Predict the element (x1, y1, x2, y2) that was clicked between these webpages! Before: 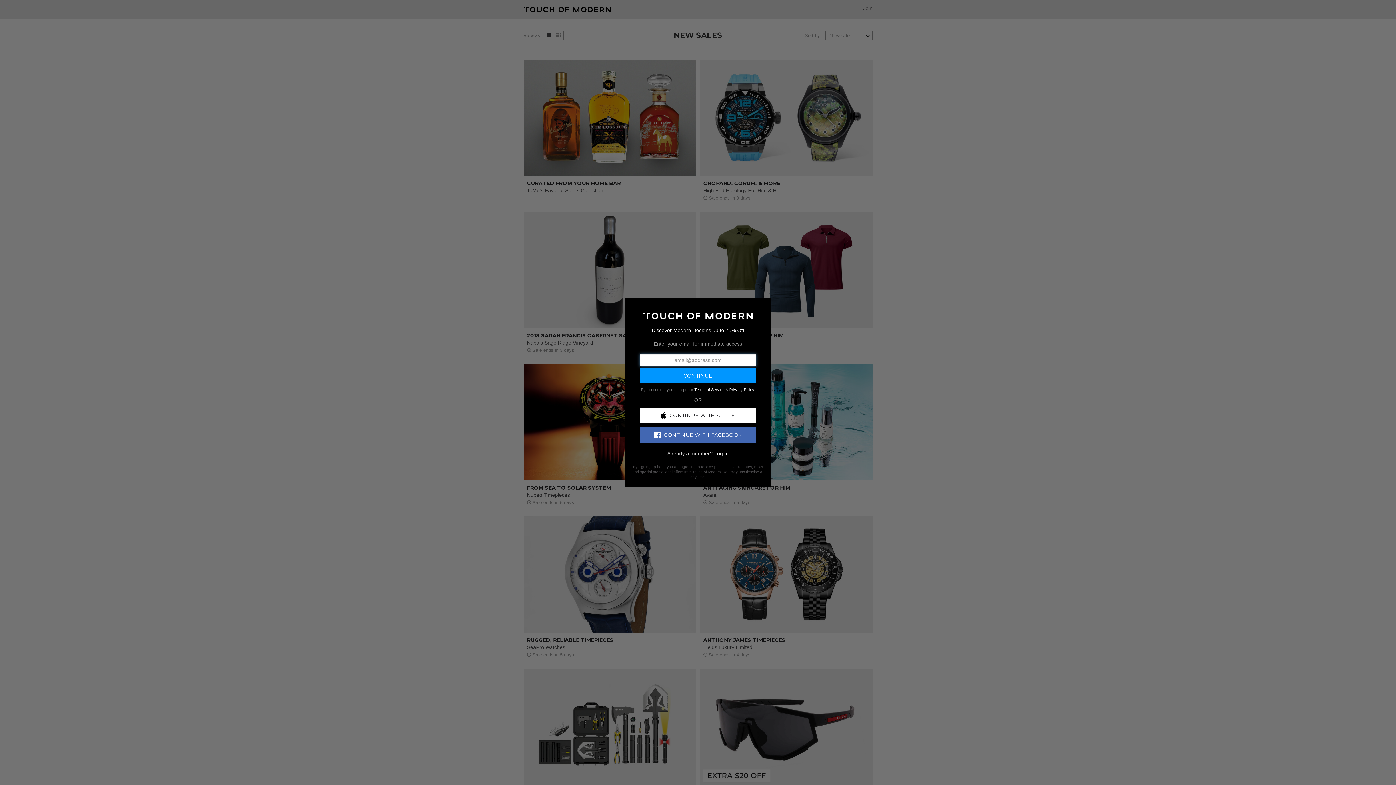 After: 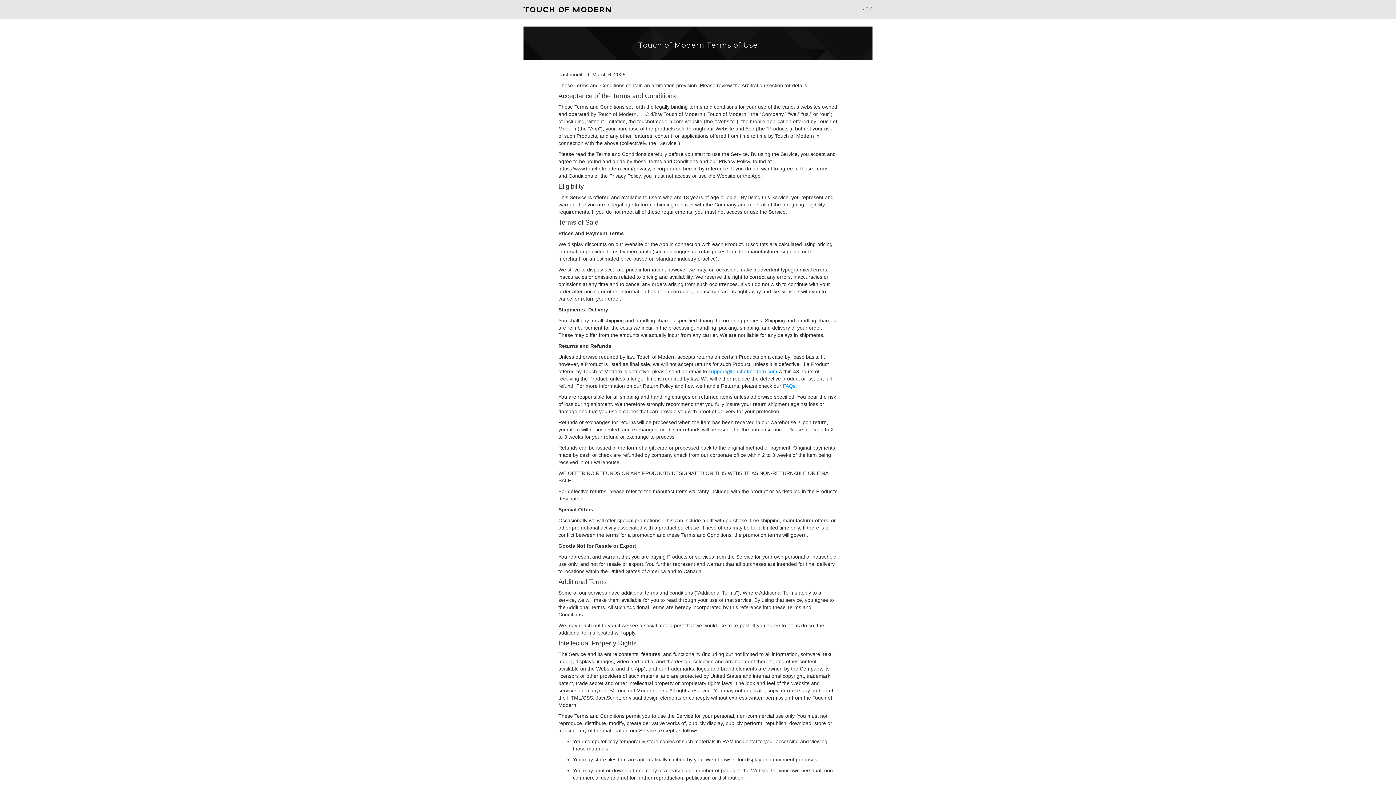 Action: bbox: (694, 387, 724, 391) label: Terms of Service